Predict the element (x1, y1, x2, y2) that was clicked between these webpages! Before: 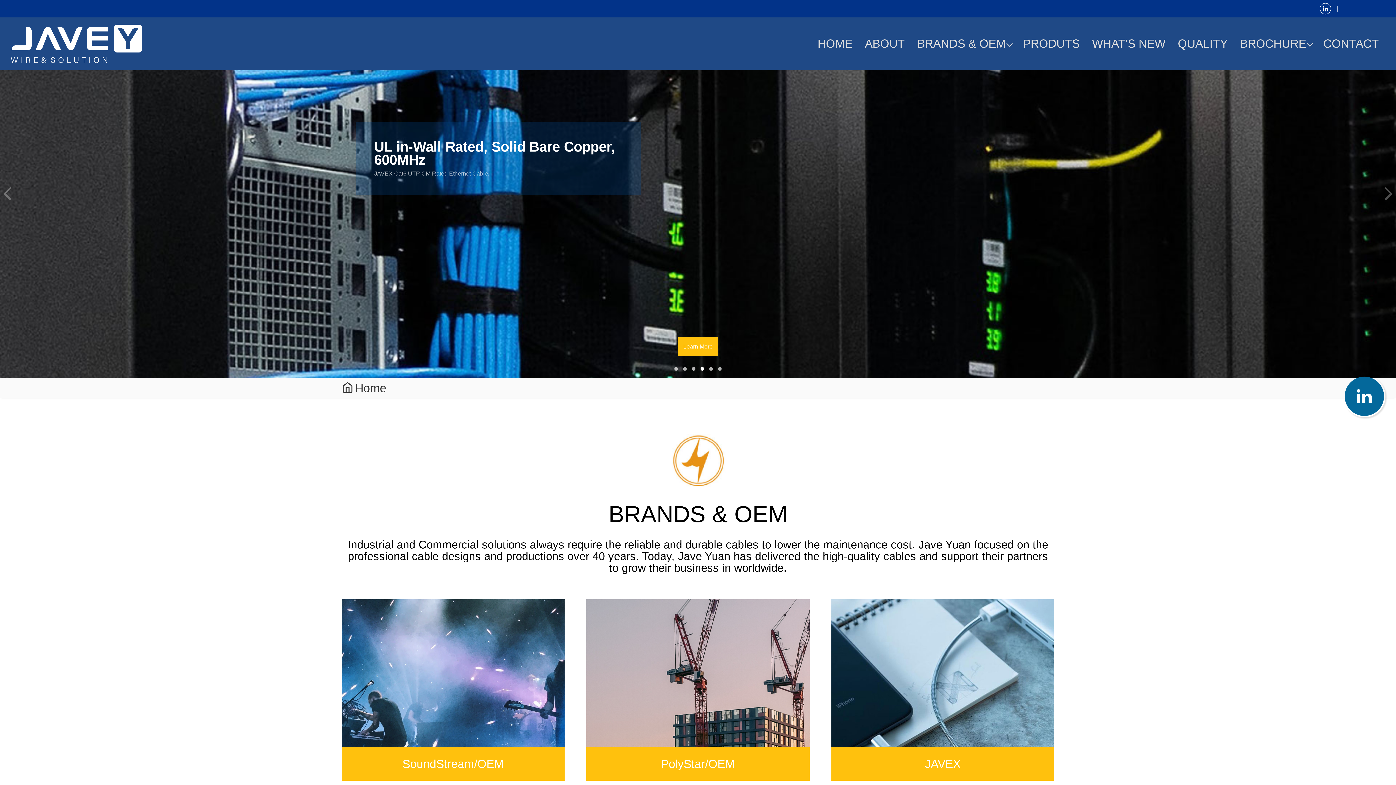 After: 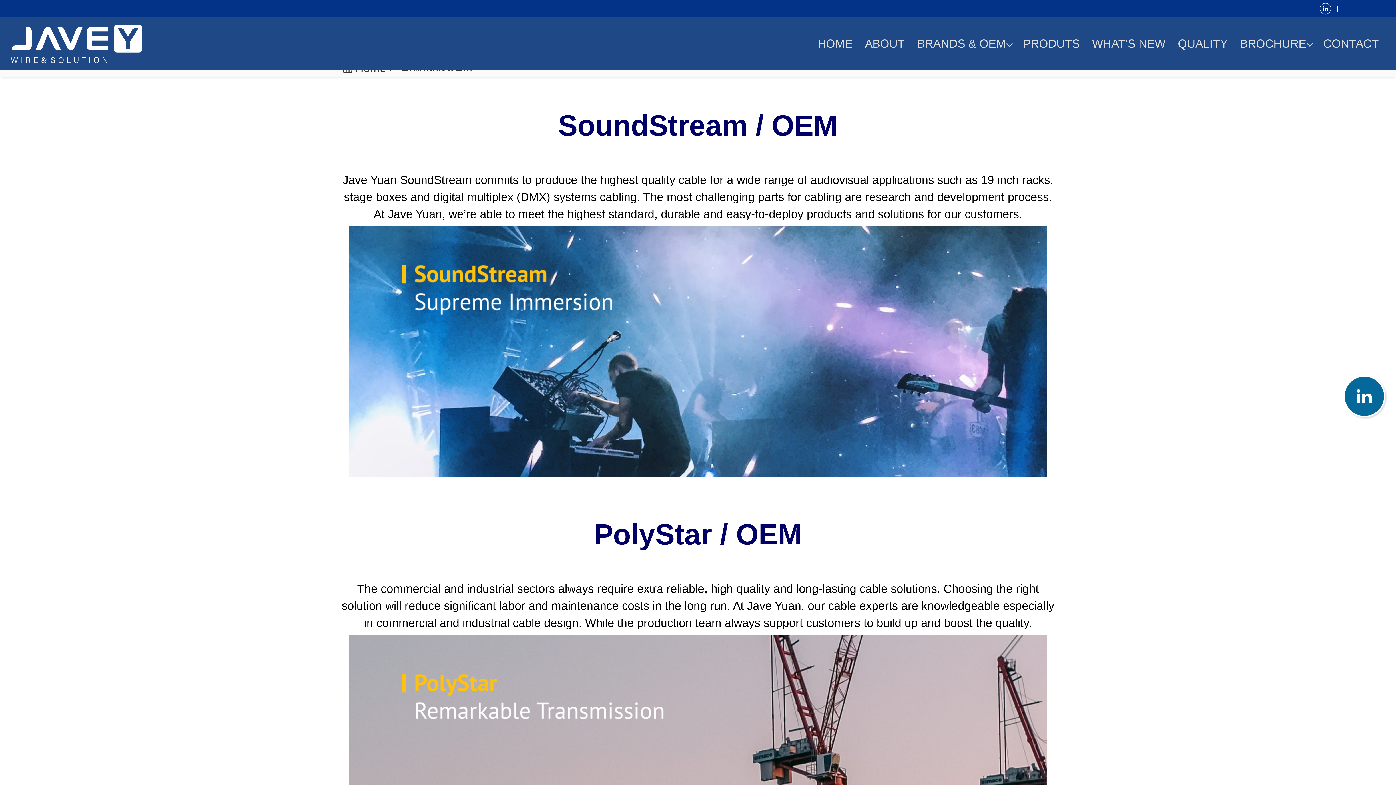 Action: label: BRANDS & OEM bbox: (911, 32, 1017, 55)